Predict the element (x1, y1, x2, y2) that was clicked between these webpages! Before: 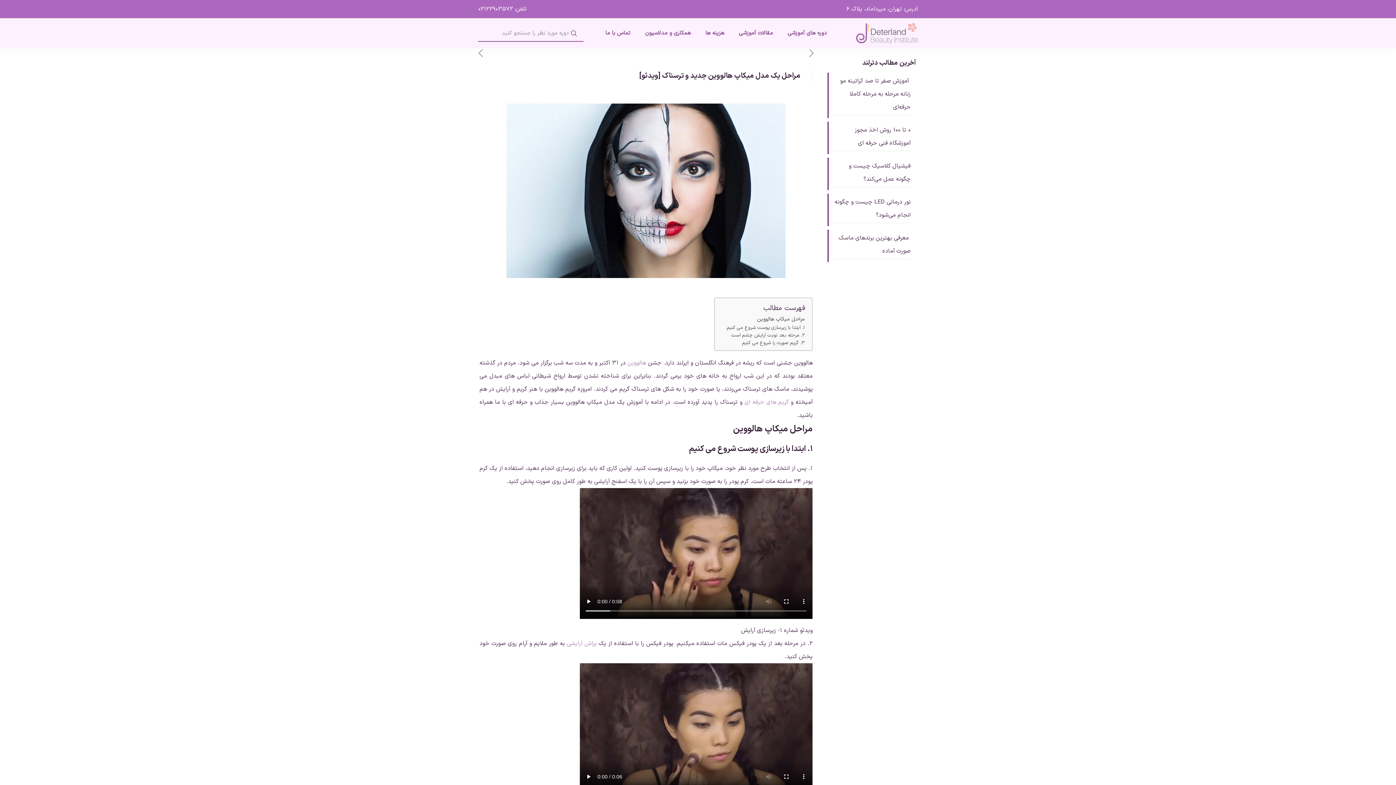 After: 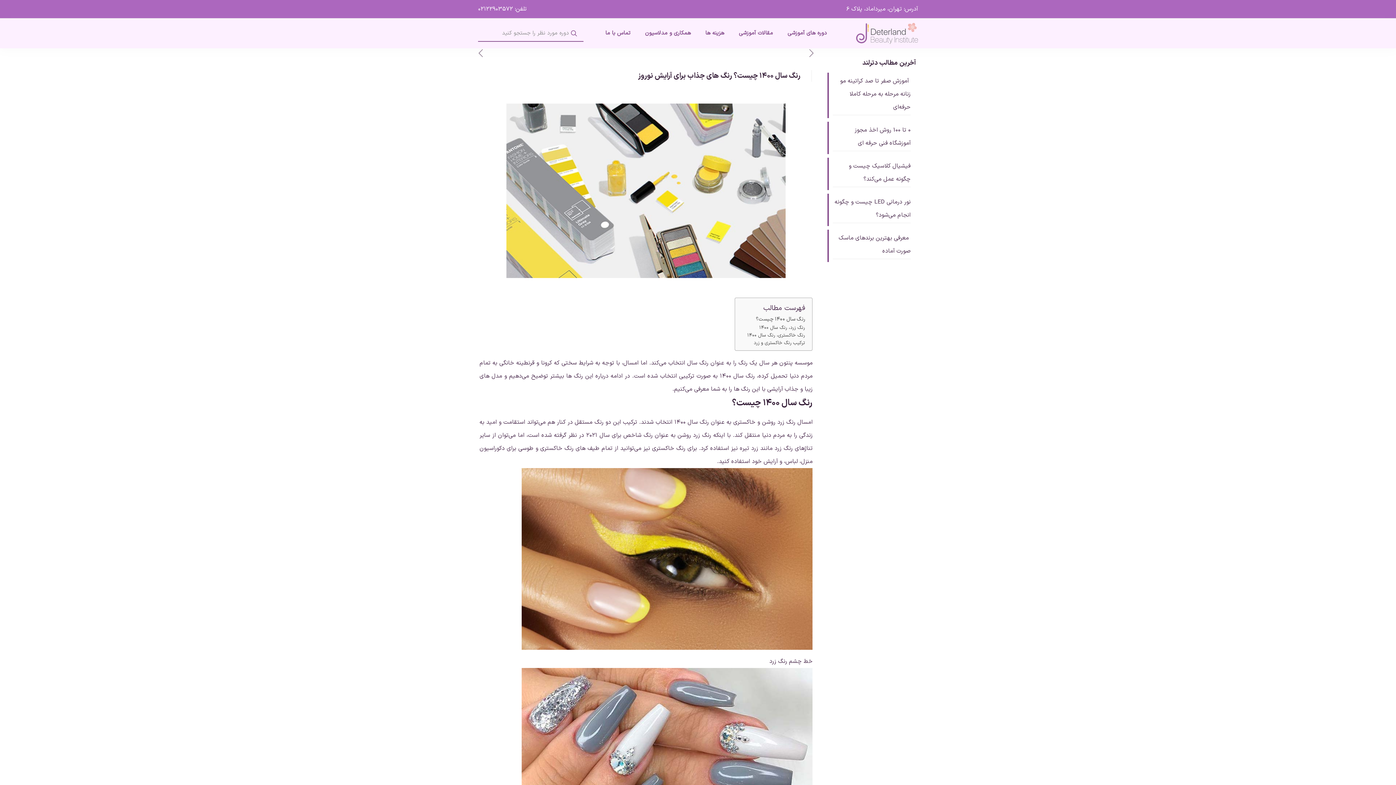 Action: bbox: (807, 48, 816, 61)